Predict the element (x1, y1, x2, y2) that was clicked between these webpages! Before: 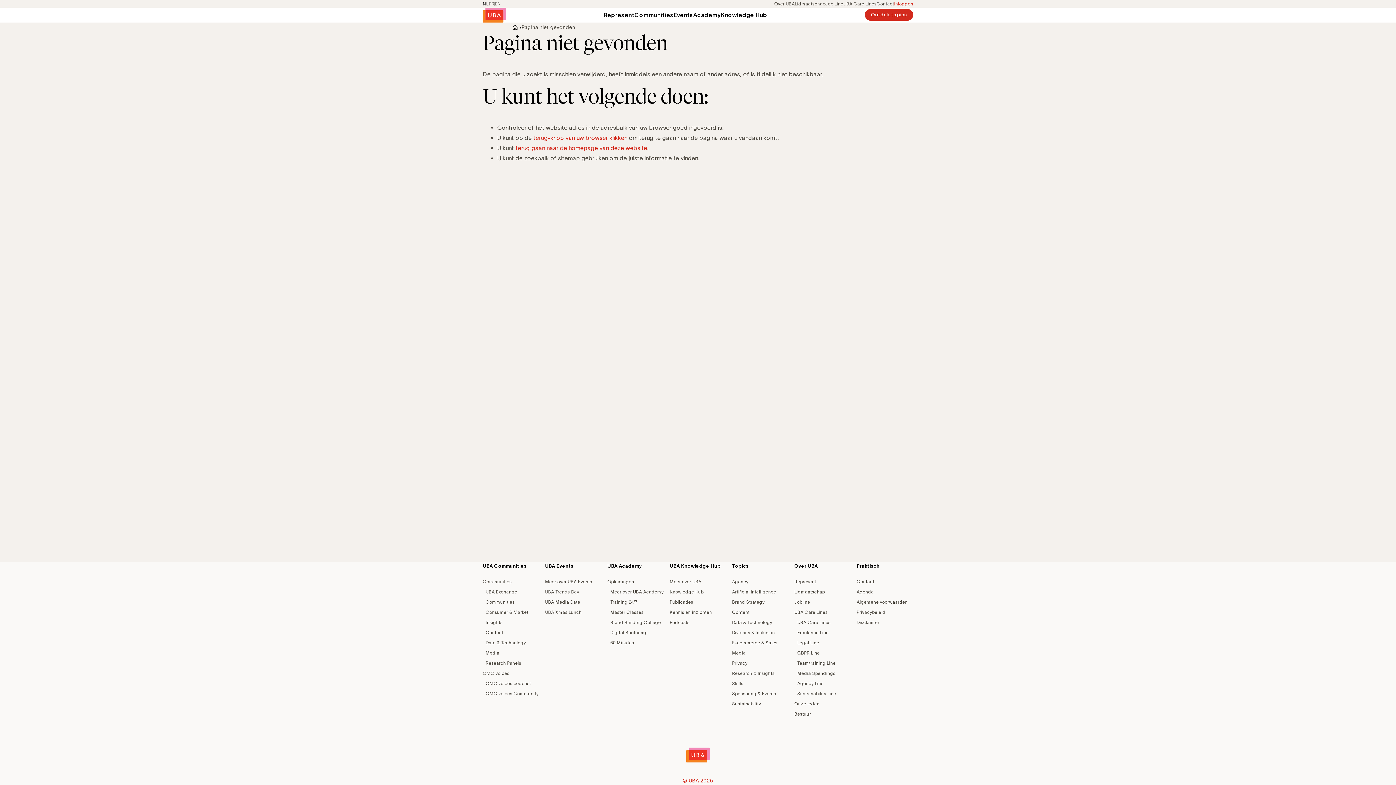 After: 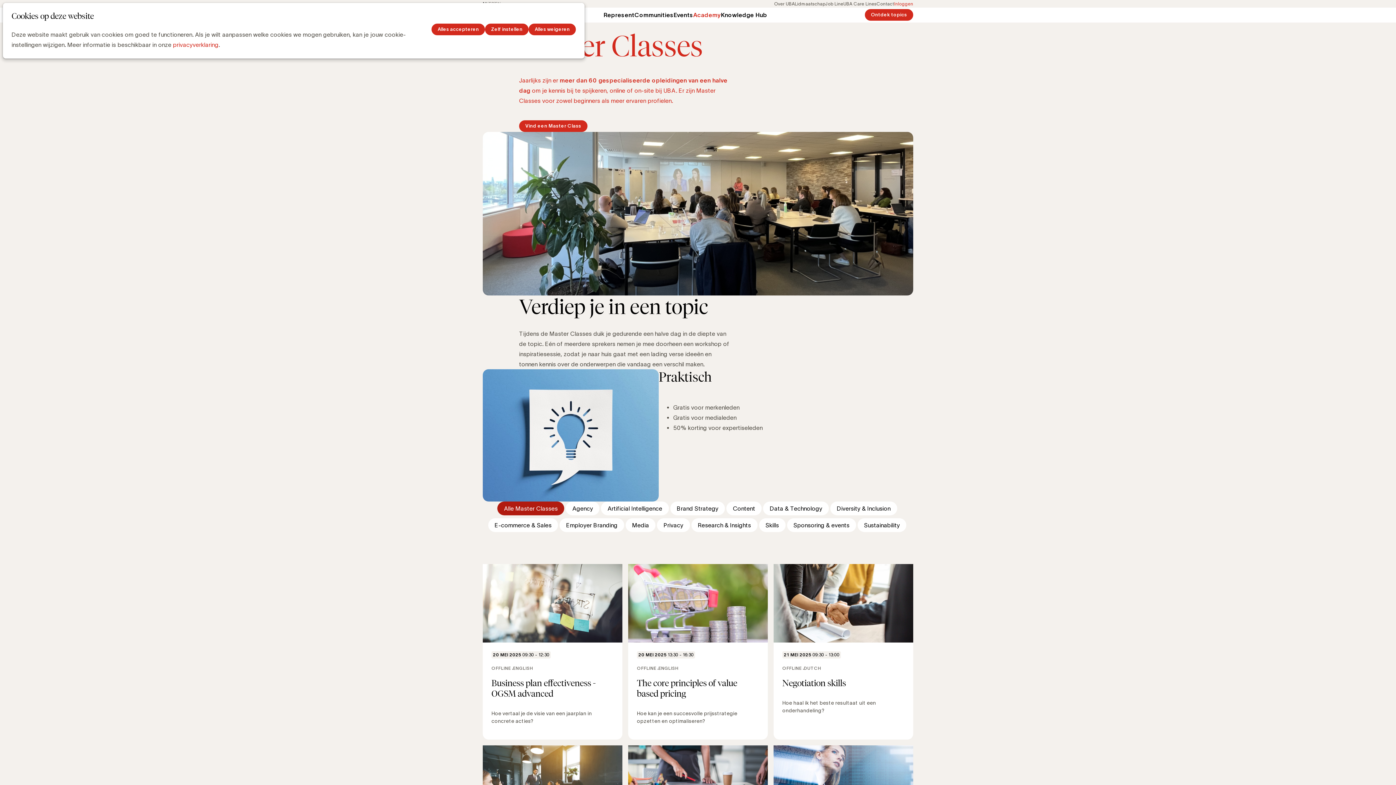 Action: label: Master Classes bbox: (610, 610, 643, 615)